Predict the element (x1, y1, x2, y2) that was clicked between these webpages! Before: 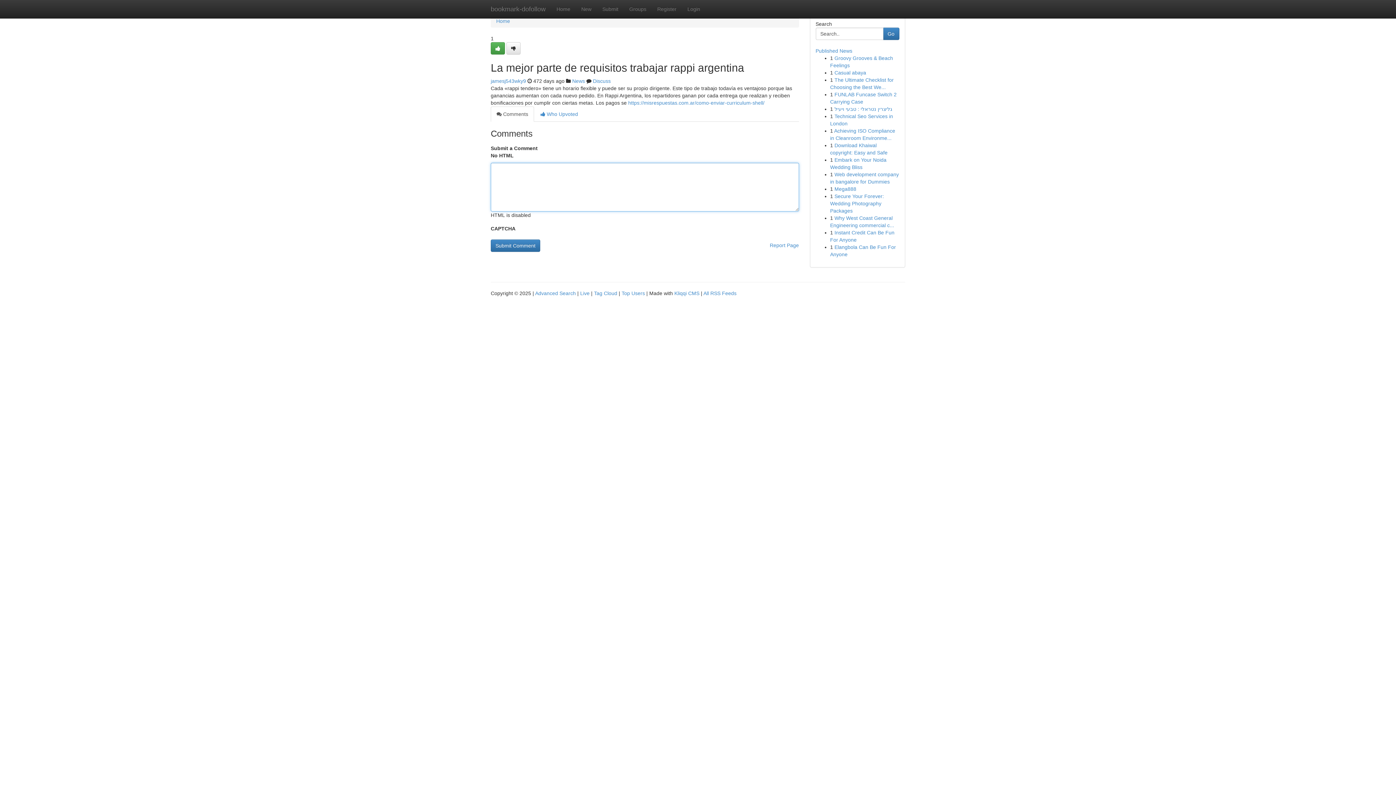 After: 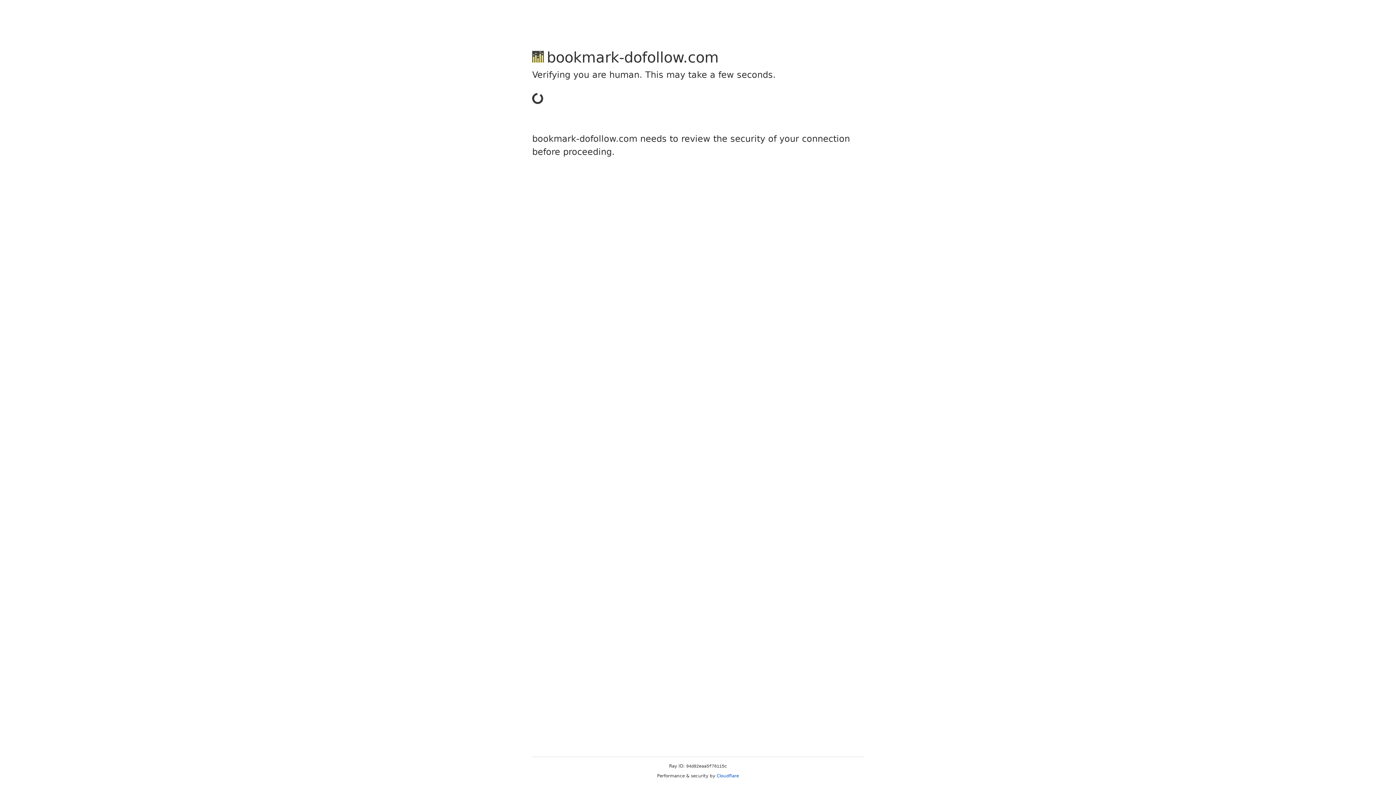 Action: label: Register bbox: (652, 0, 682, 18)